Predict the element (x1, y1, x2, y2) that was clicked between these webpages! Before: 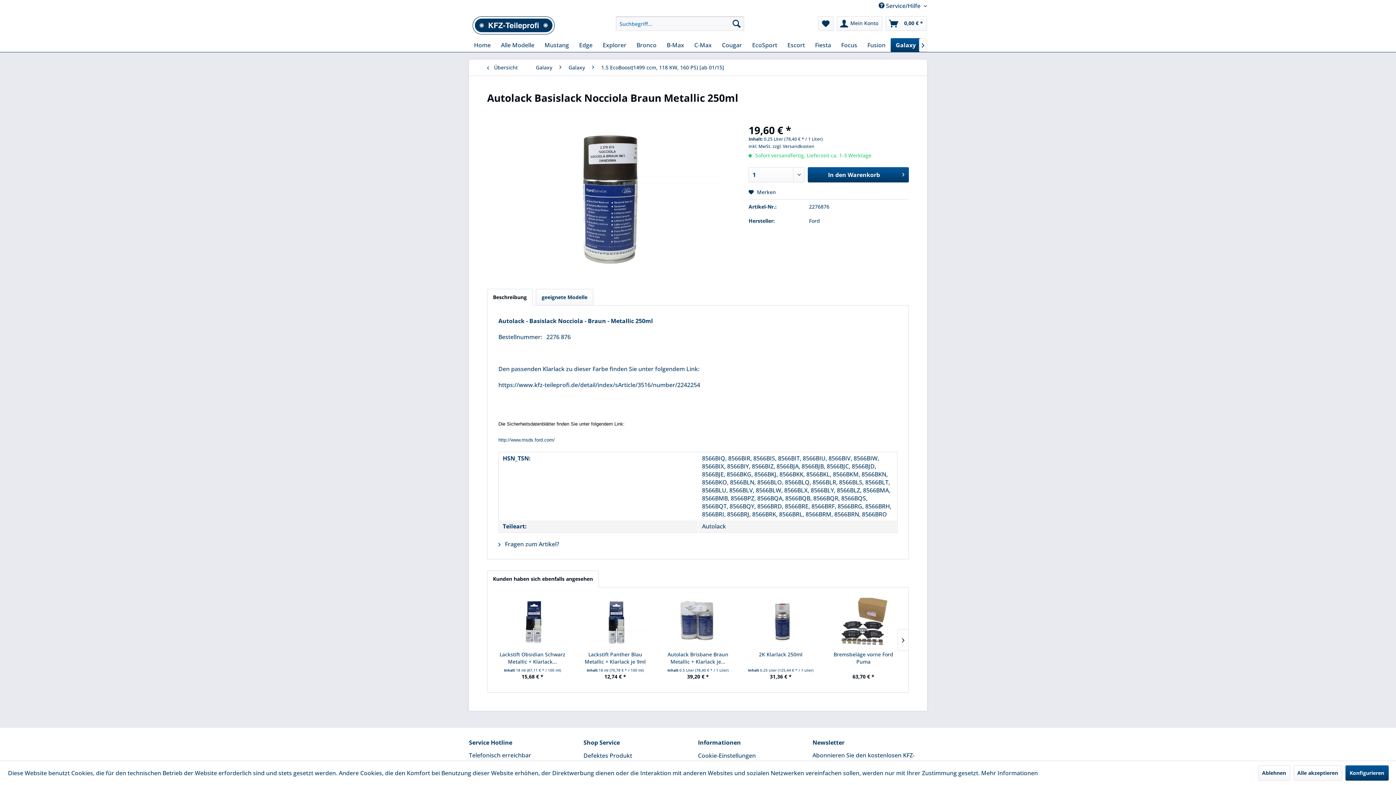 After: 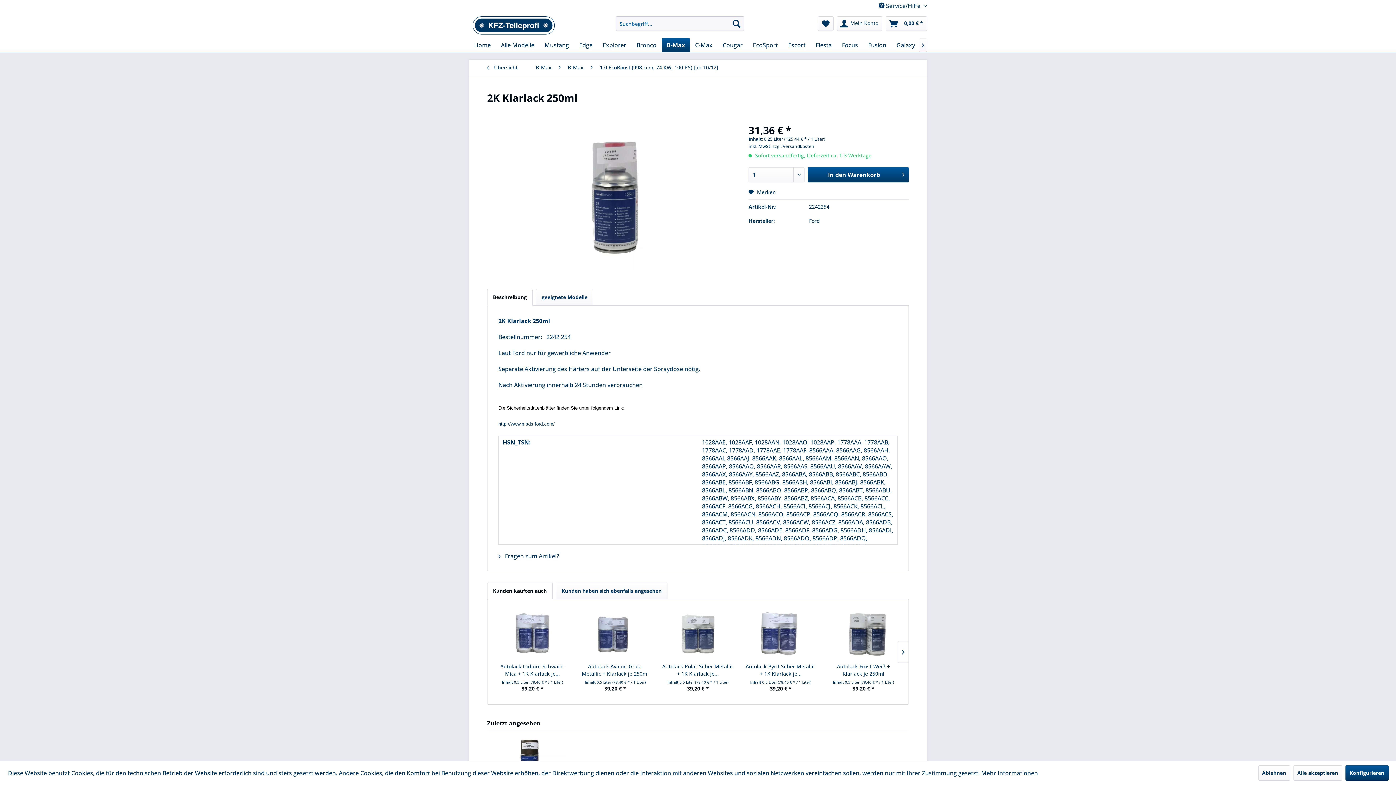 Action: label: 2K Klarlack 250ml bbox: (745, 651, 816, 665)